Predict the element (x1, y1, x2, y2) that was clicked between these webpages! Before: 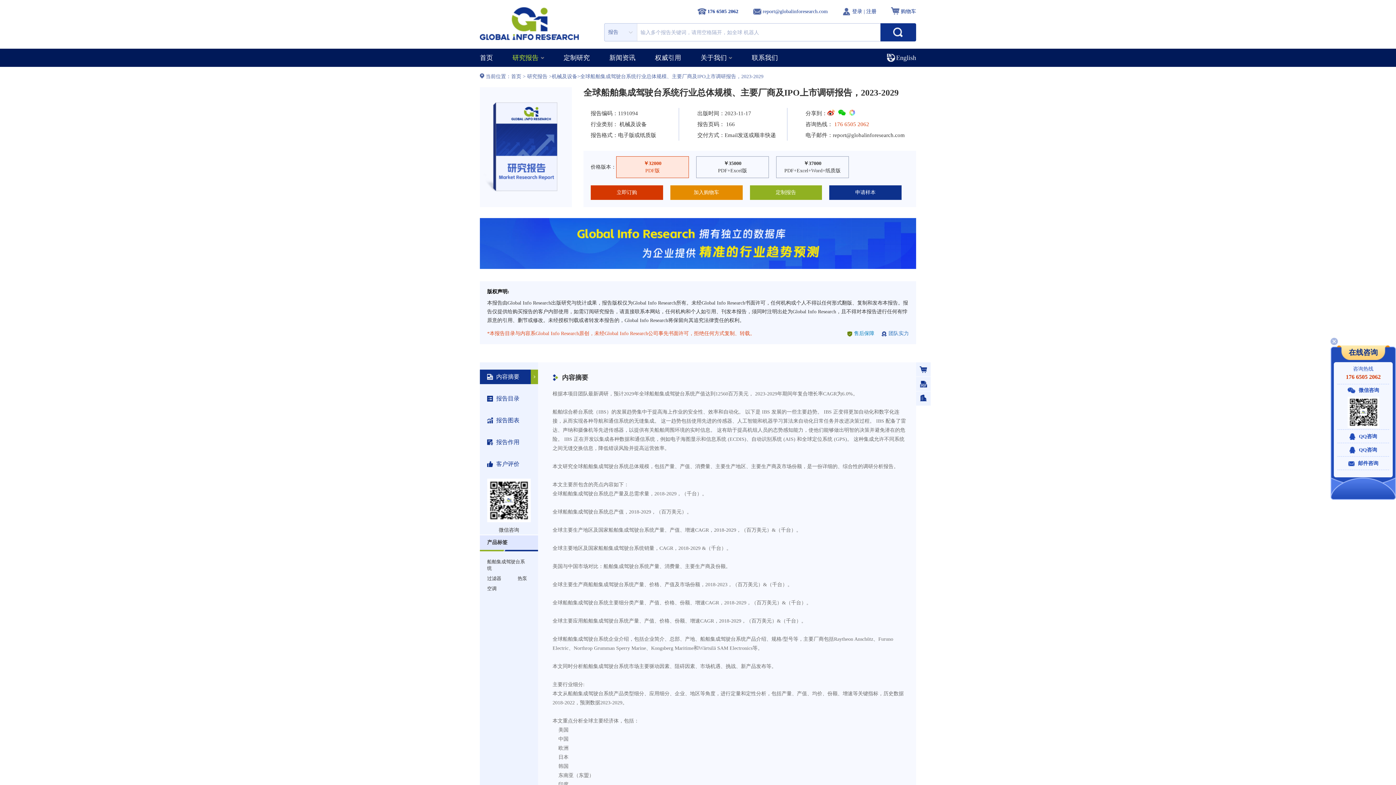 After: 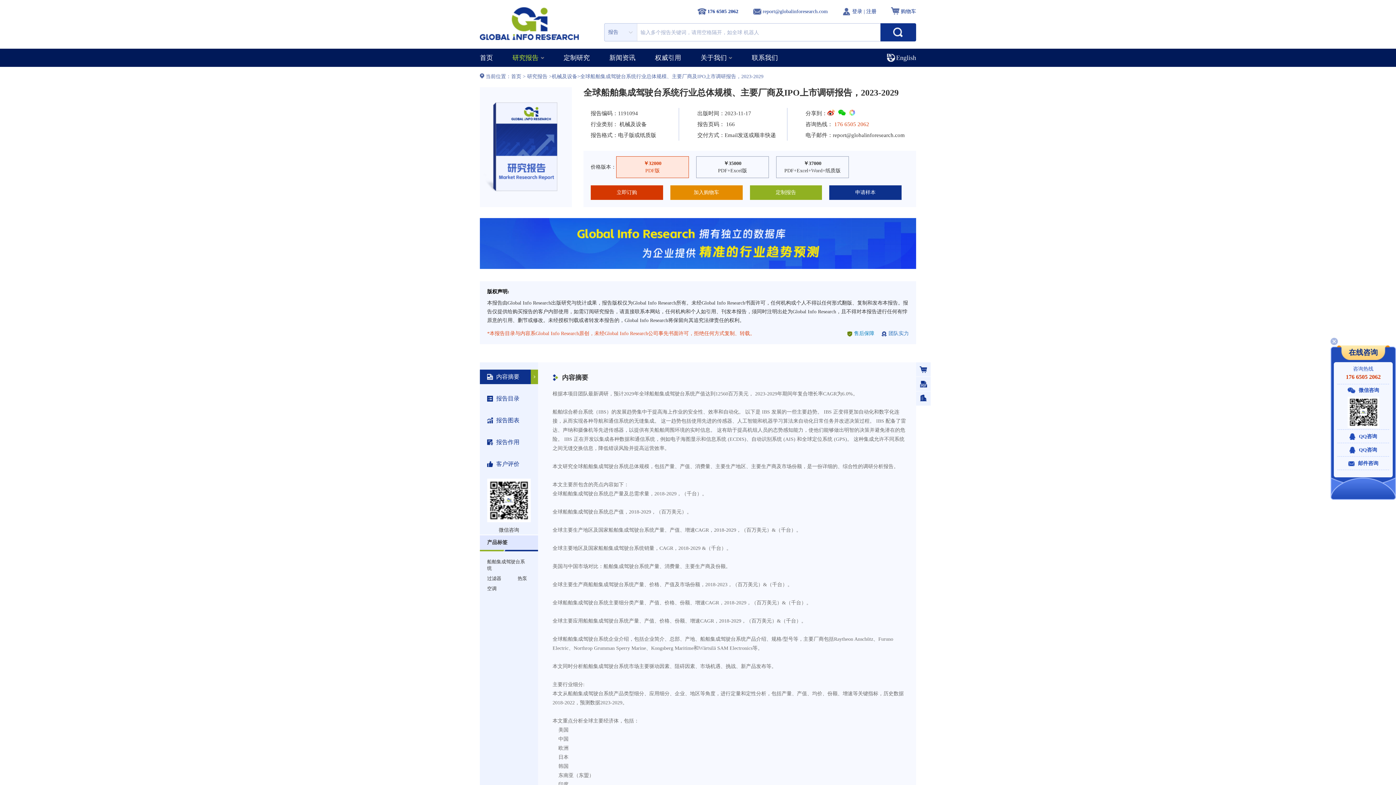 Action: bbox: (833, 132, 905, 138) label: report@globalinforesearch.com